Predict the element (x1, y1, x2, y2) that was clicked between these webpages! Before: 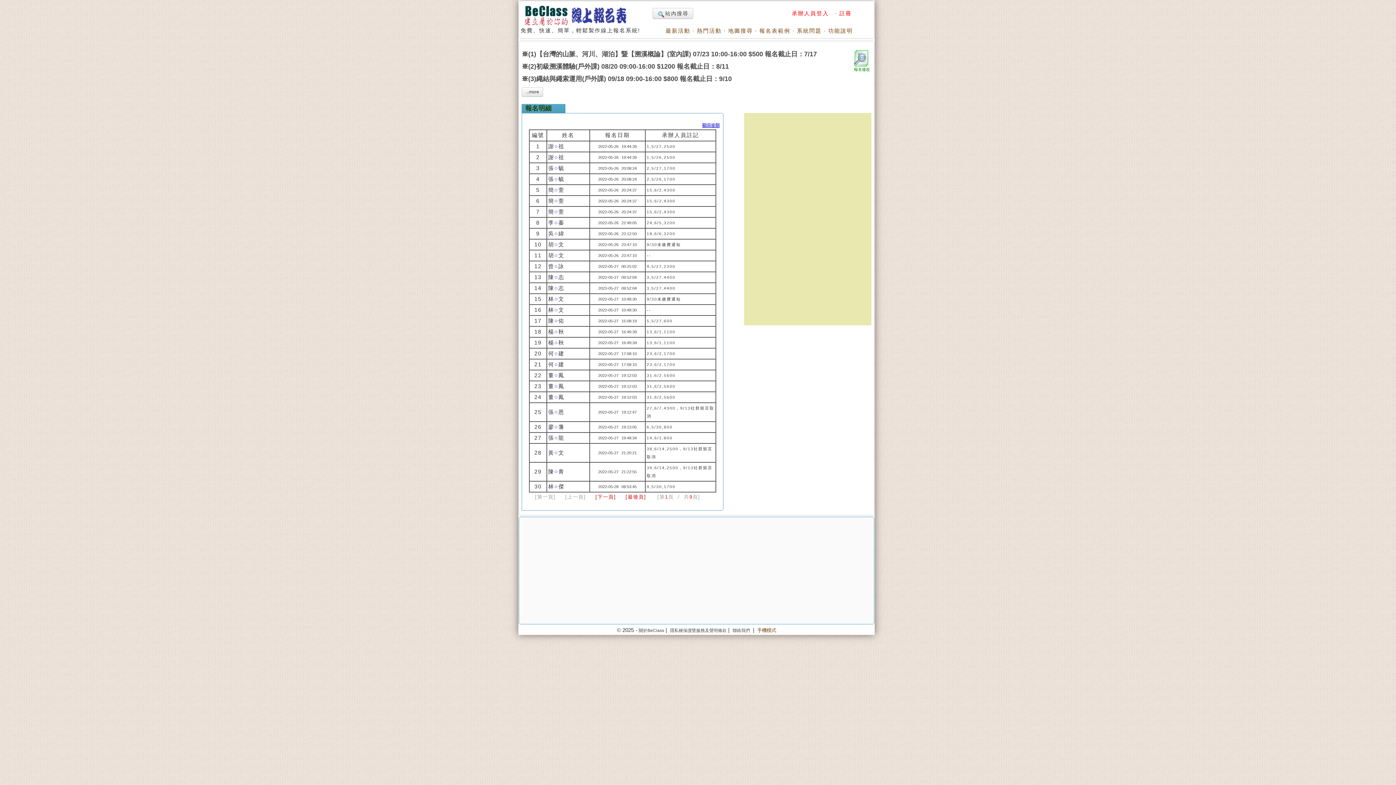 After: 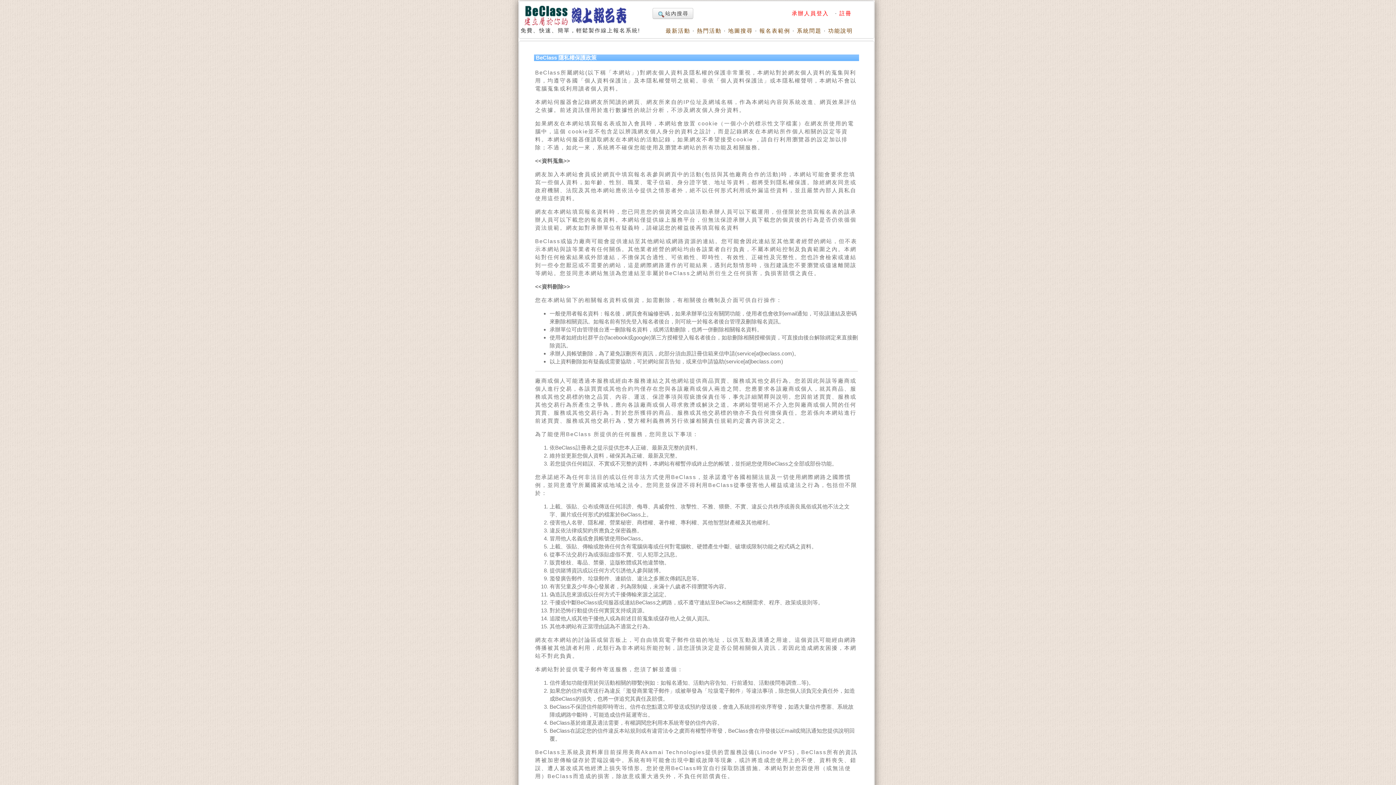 Action: bbox: (670, 628, 726, 633) label: 隱私權保護暨服務及聲明條款